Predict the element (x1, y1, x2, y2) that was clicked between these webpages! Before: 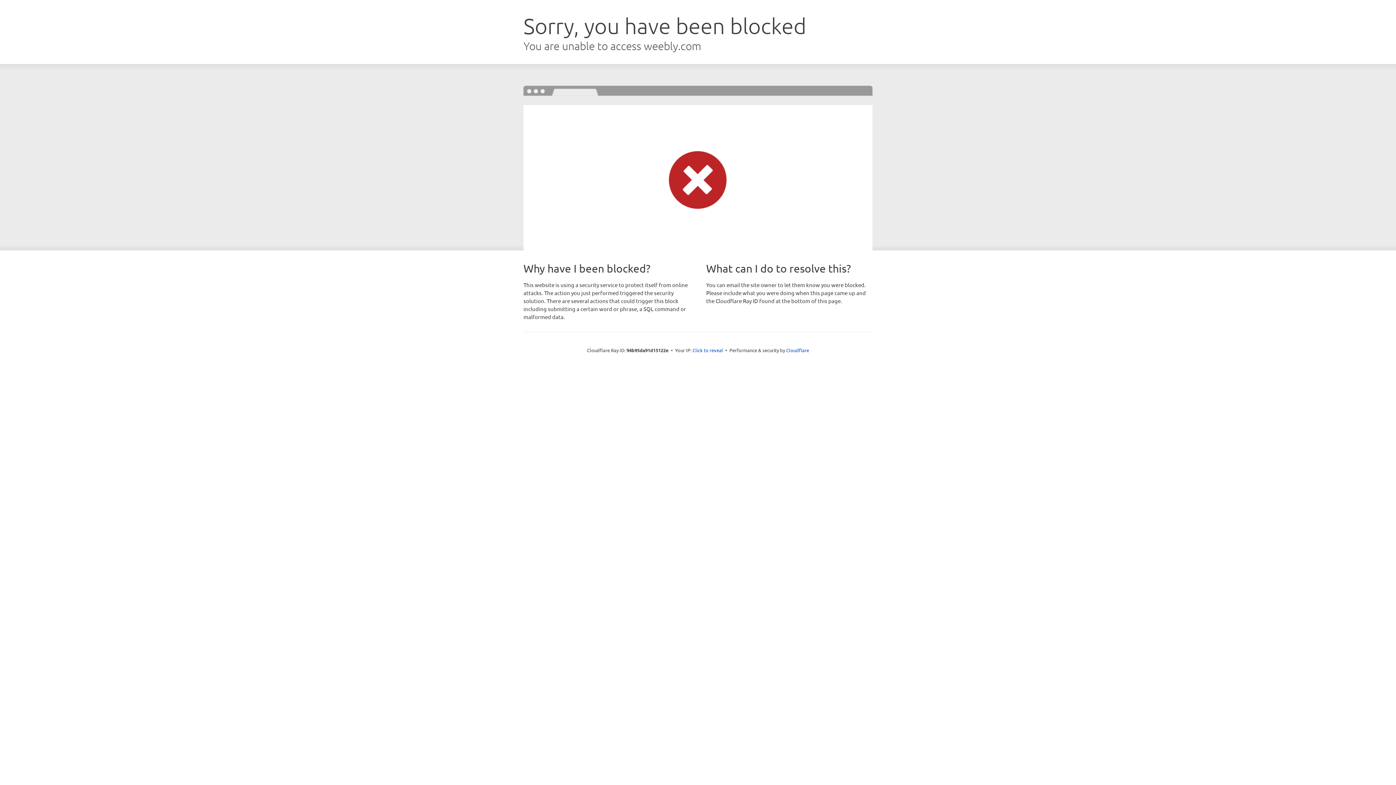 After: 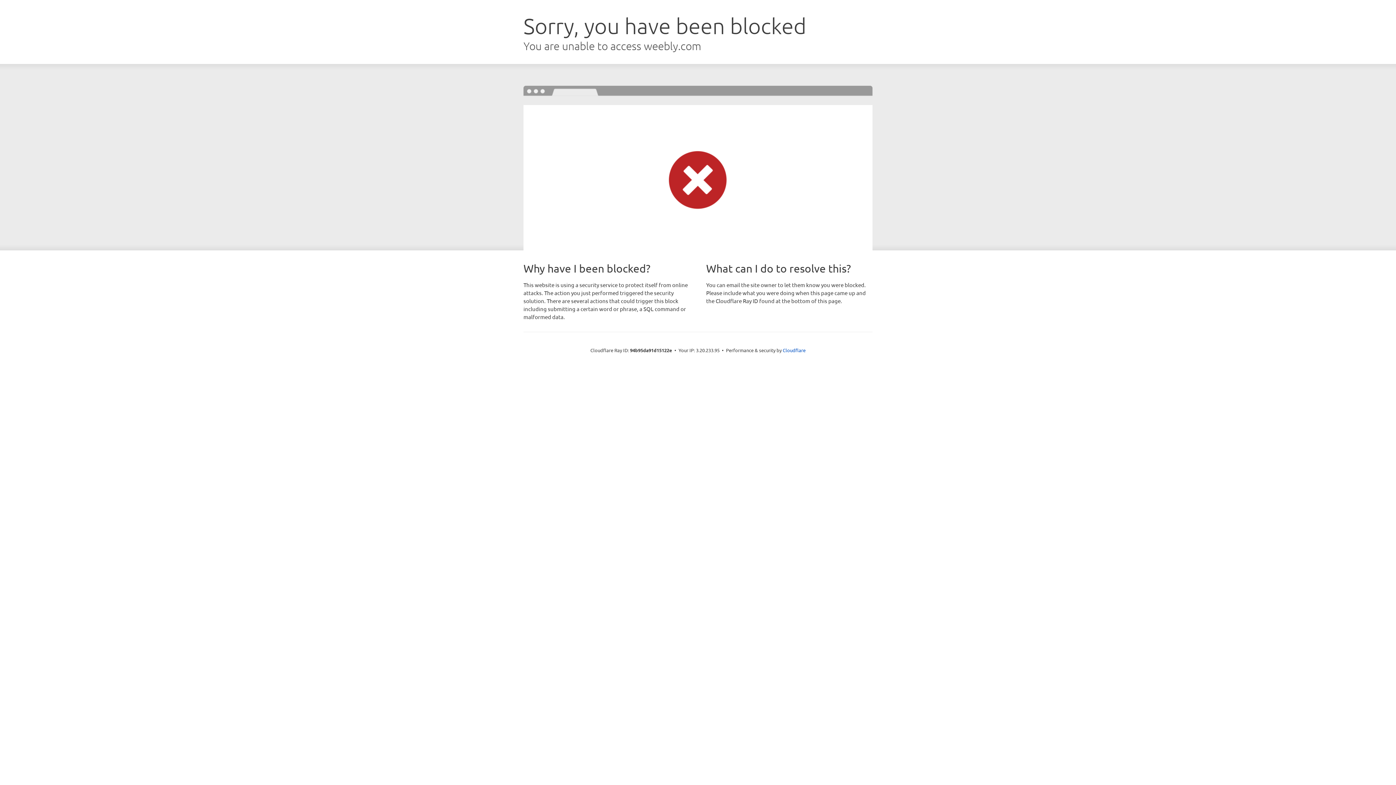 Action: label: Click to reveal bbox: (692, 346, 723, 353)